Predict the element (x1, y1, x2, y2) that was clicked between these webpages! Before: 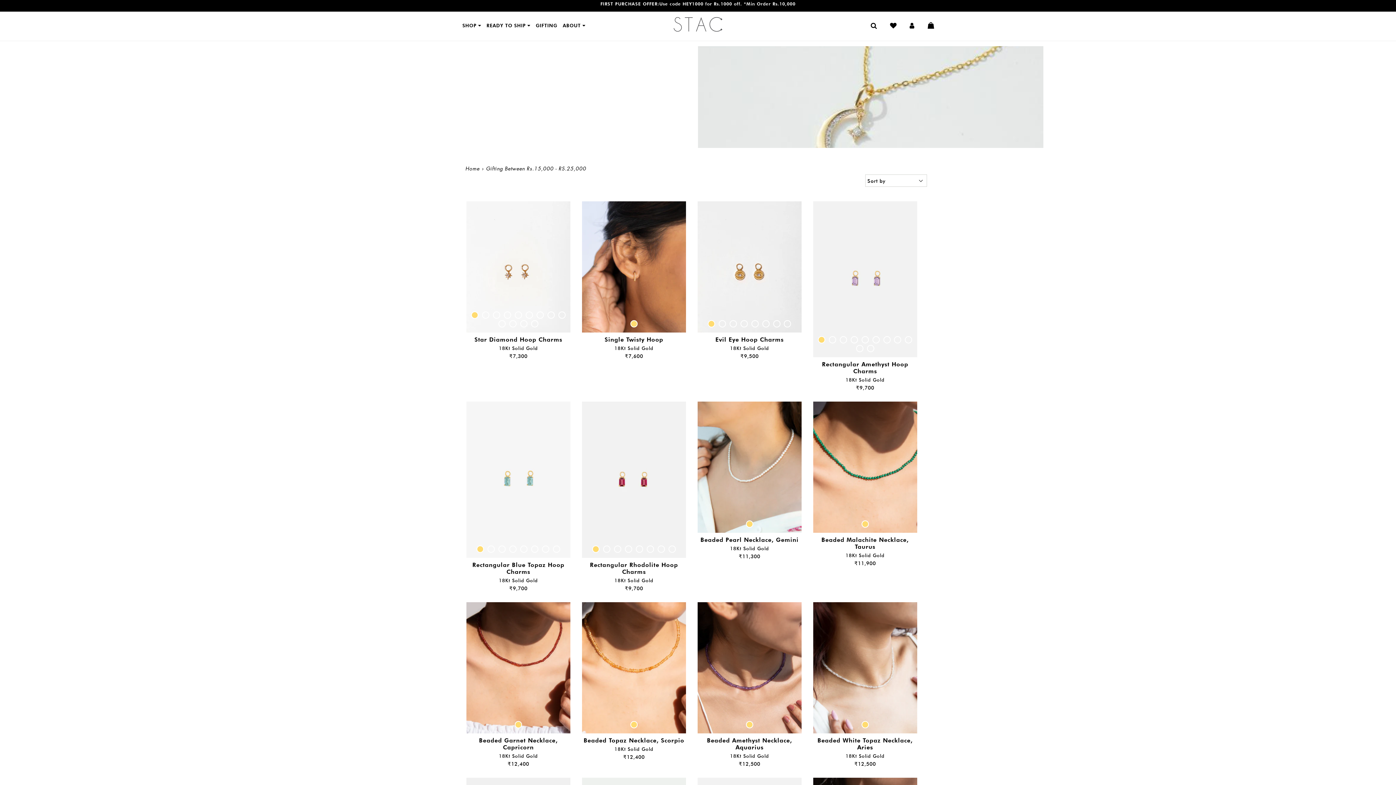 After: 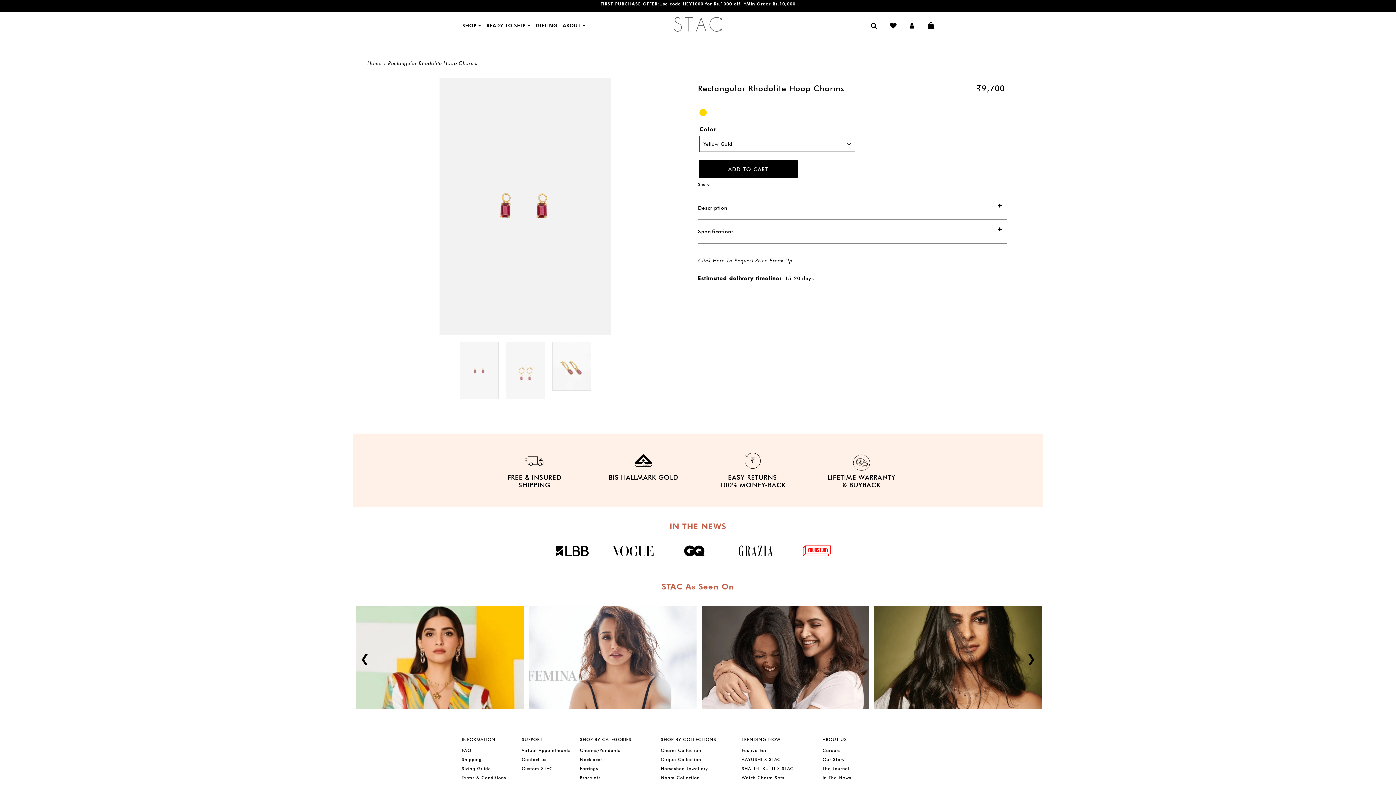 Action: bbox: (590, 561, 678, 575) label: Rectangular Rhodolite Hoop Charms

18Kt Solid Gold

₹9,700